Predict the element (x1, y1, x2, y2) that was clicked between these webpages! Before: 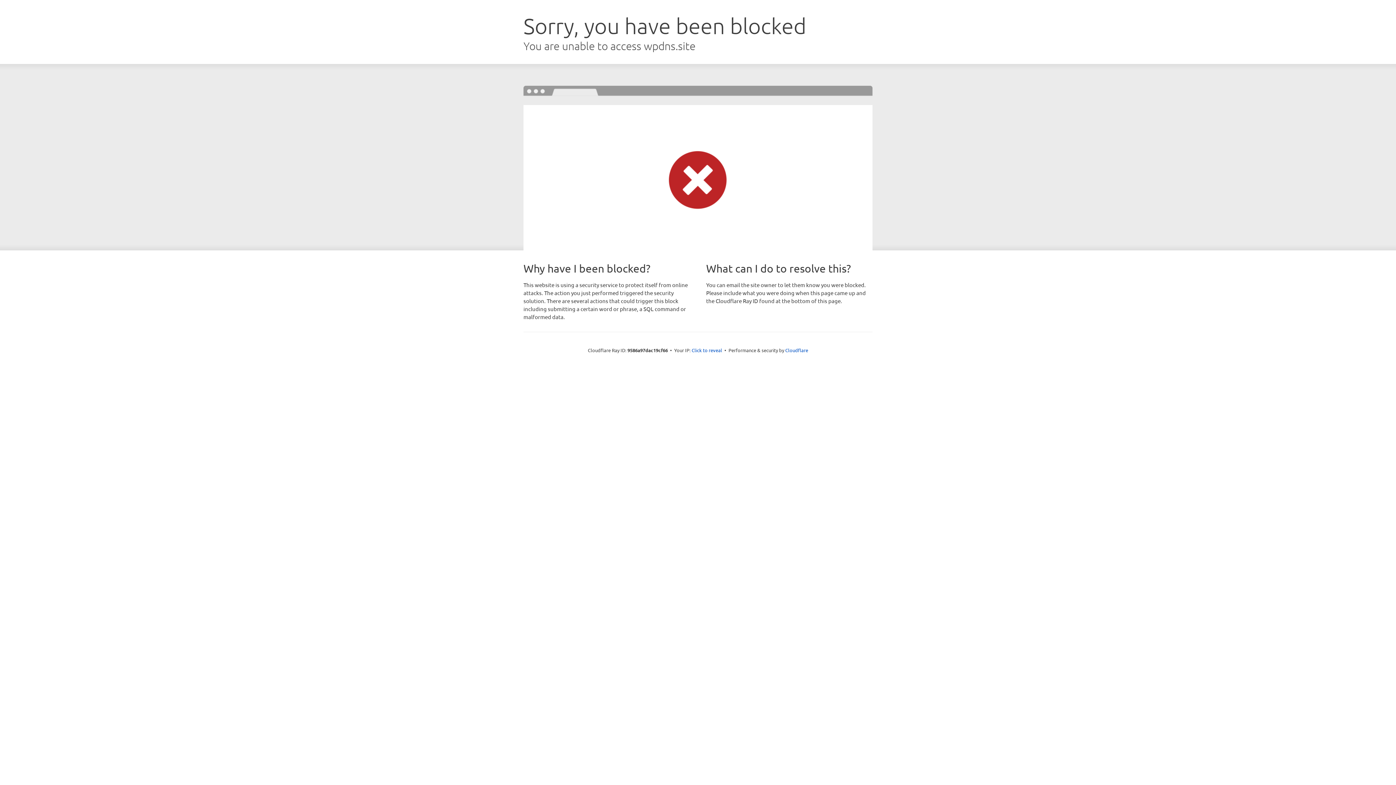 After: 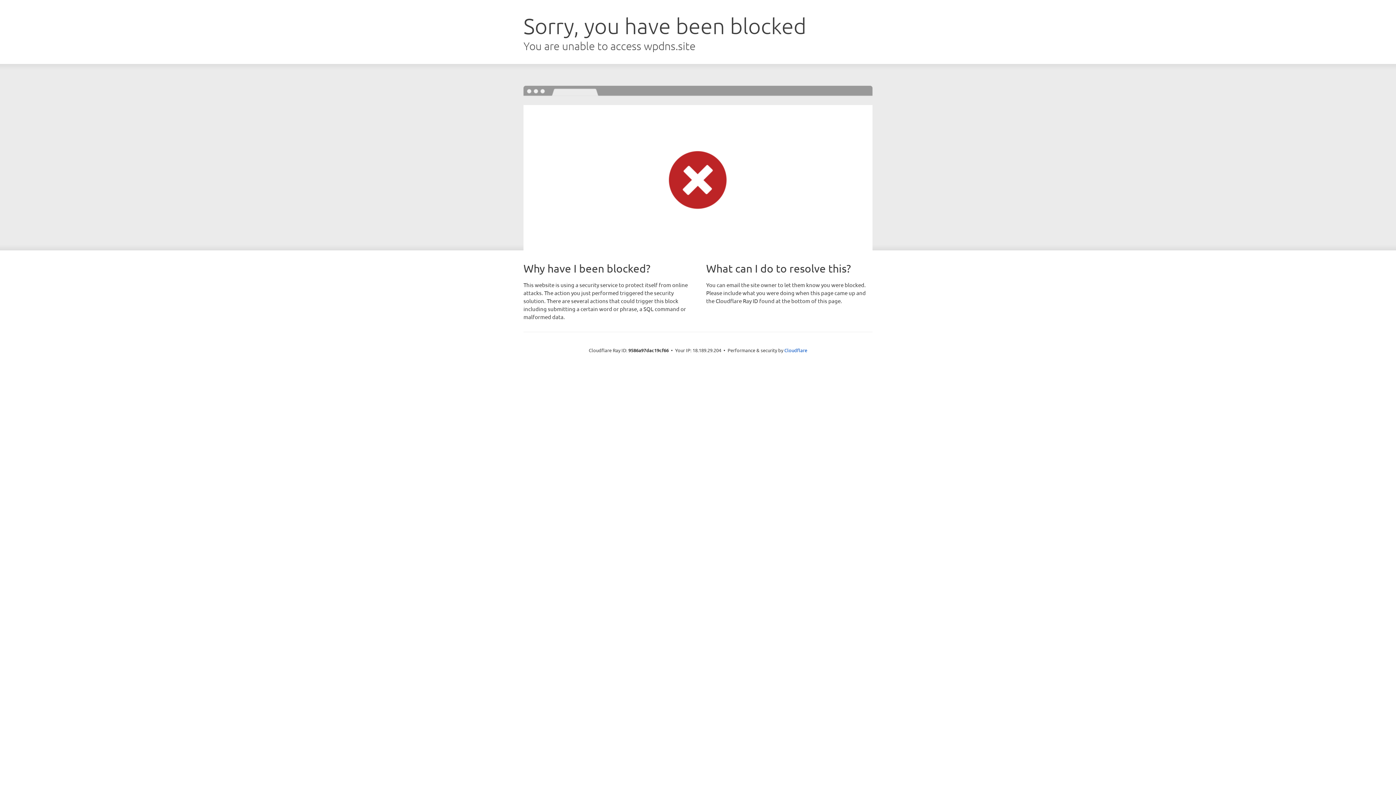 Action: bbox: (691, 346, 722, 353) label: Click to reveal